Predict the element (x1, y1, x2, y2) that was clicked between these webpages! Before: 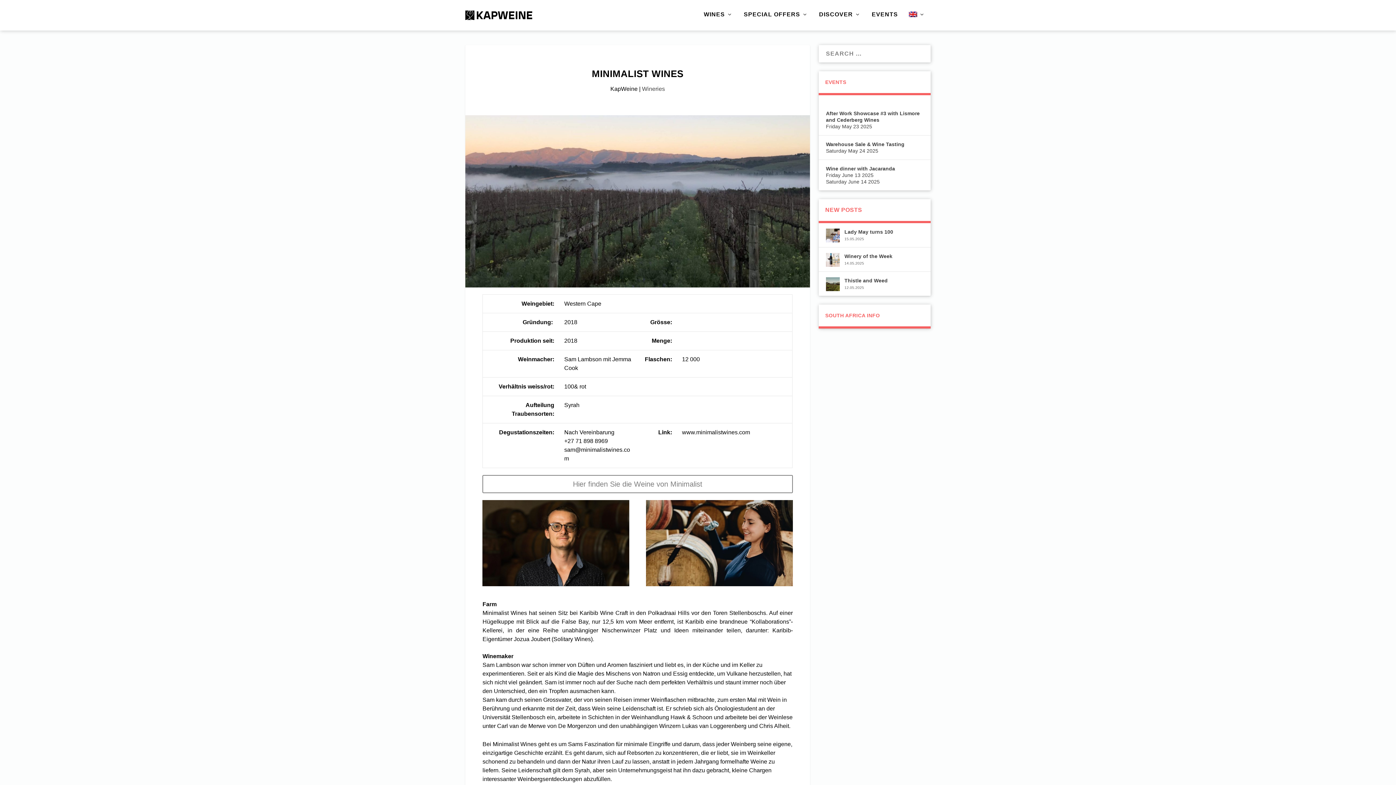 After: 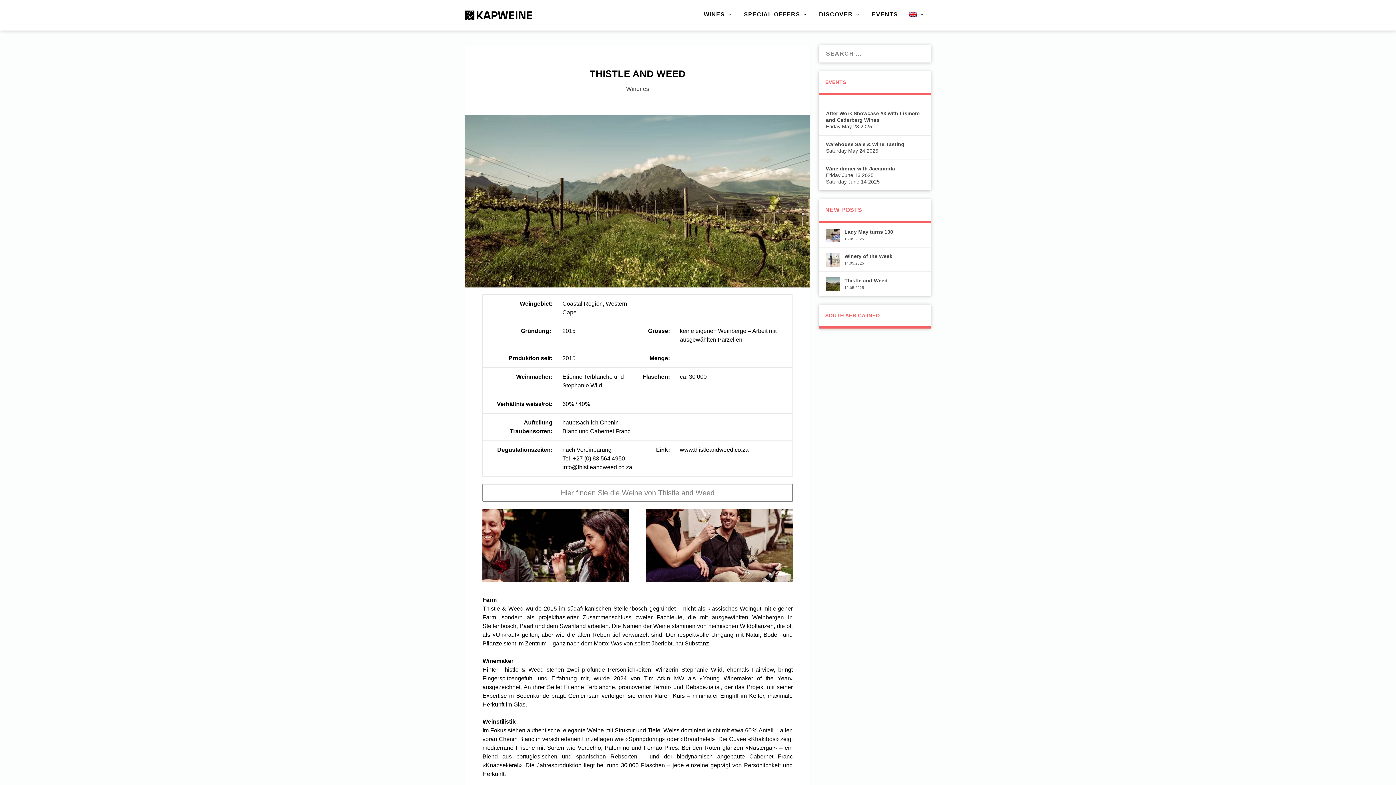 Action: label: Thistle and Weed bbox: (844, 277, 923, 283)